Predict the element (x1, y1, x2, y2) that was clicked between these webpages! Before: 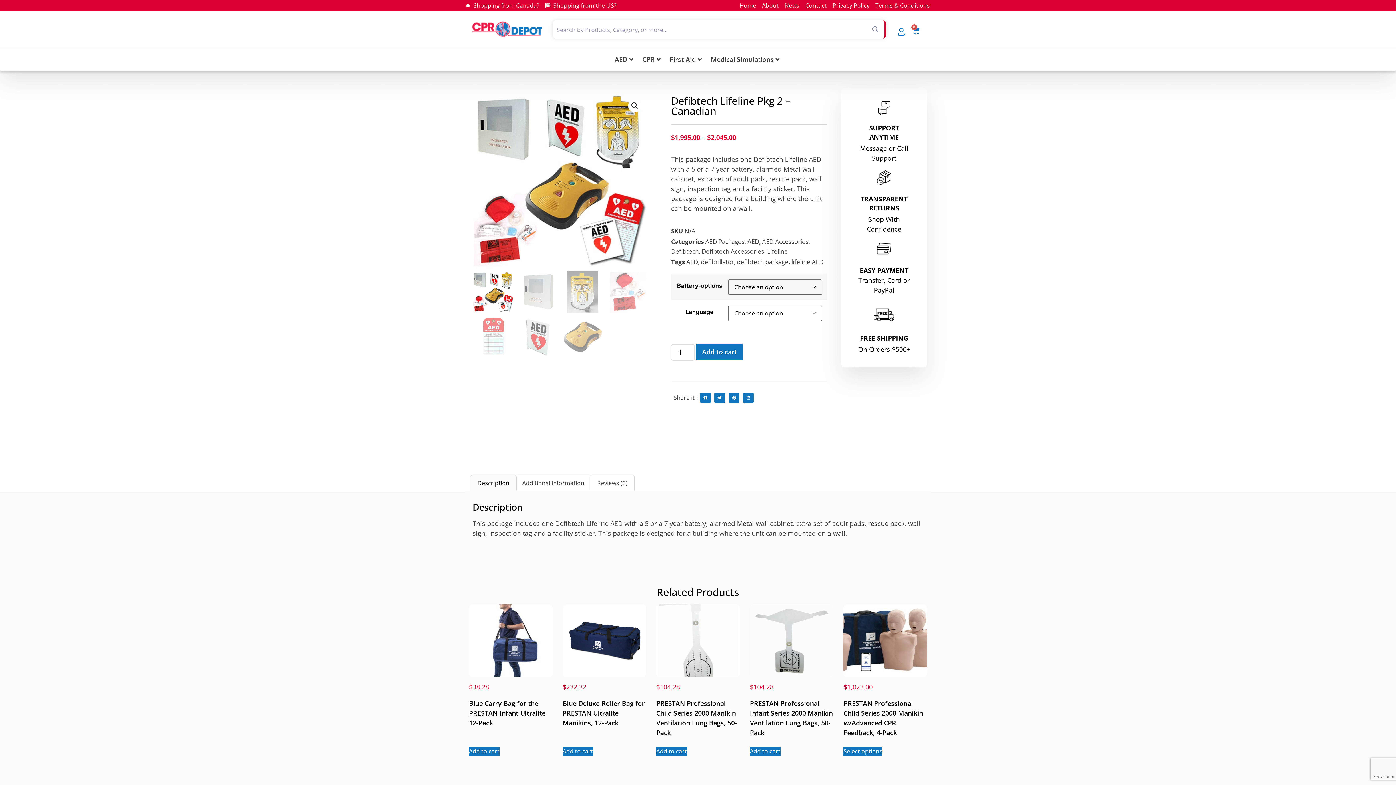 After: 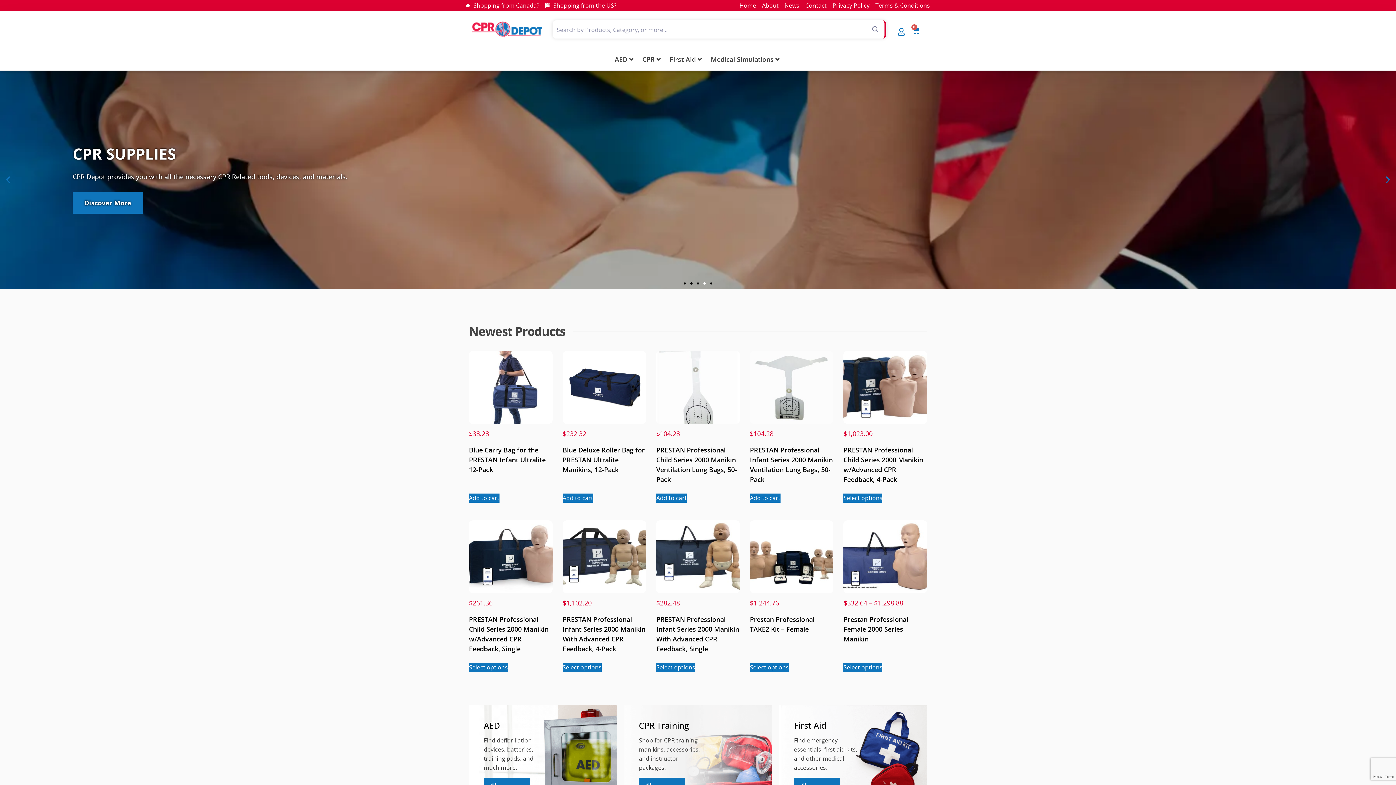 Action: bbox: (472, 20, 542, 38)